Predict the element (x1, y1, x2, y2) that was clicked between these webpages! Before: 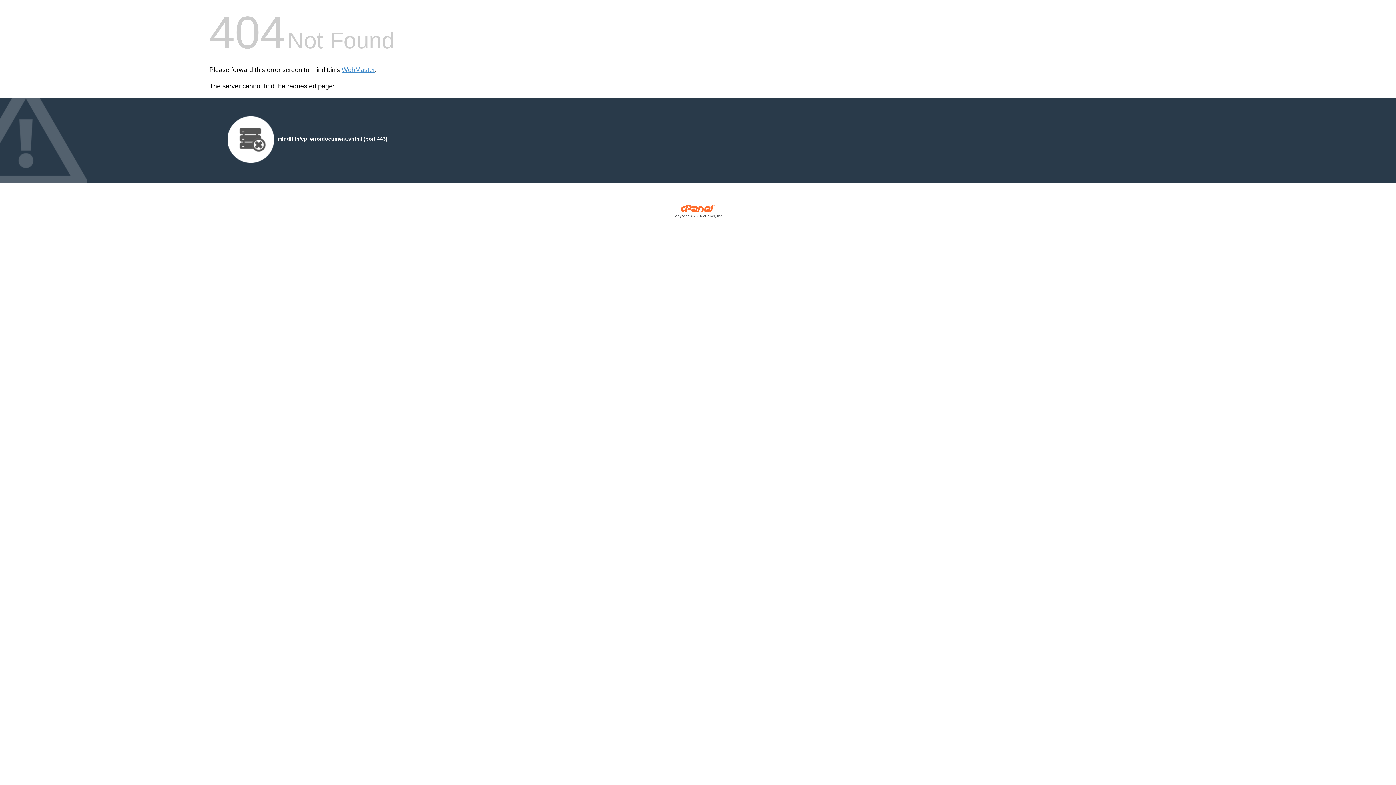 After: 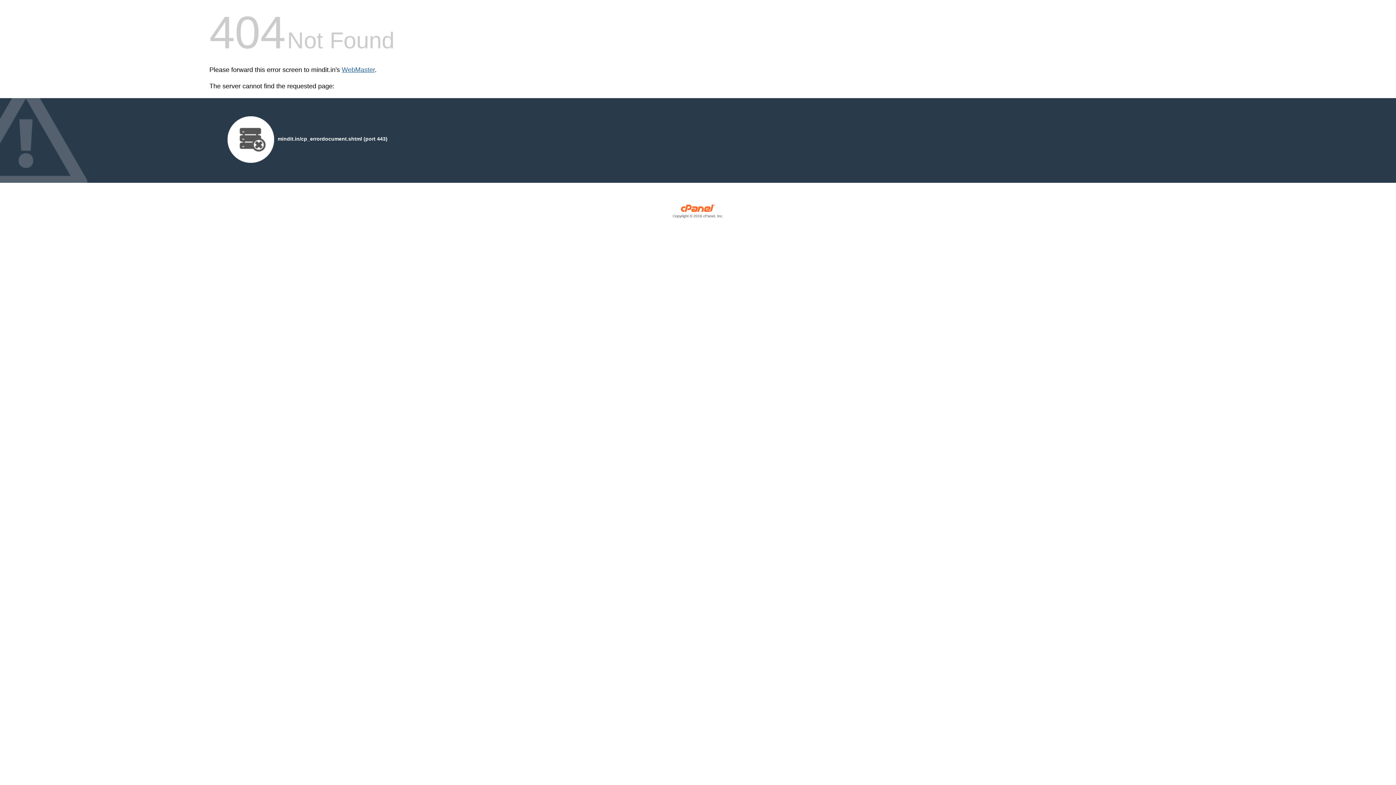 Action: label: WebMaster bbox: (341, 66, 374, 73)